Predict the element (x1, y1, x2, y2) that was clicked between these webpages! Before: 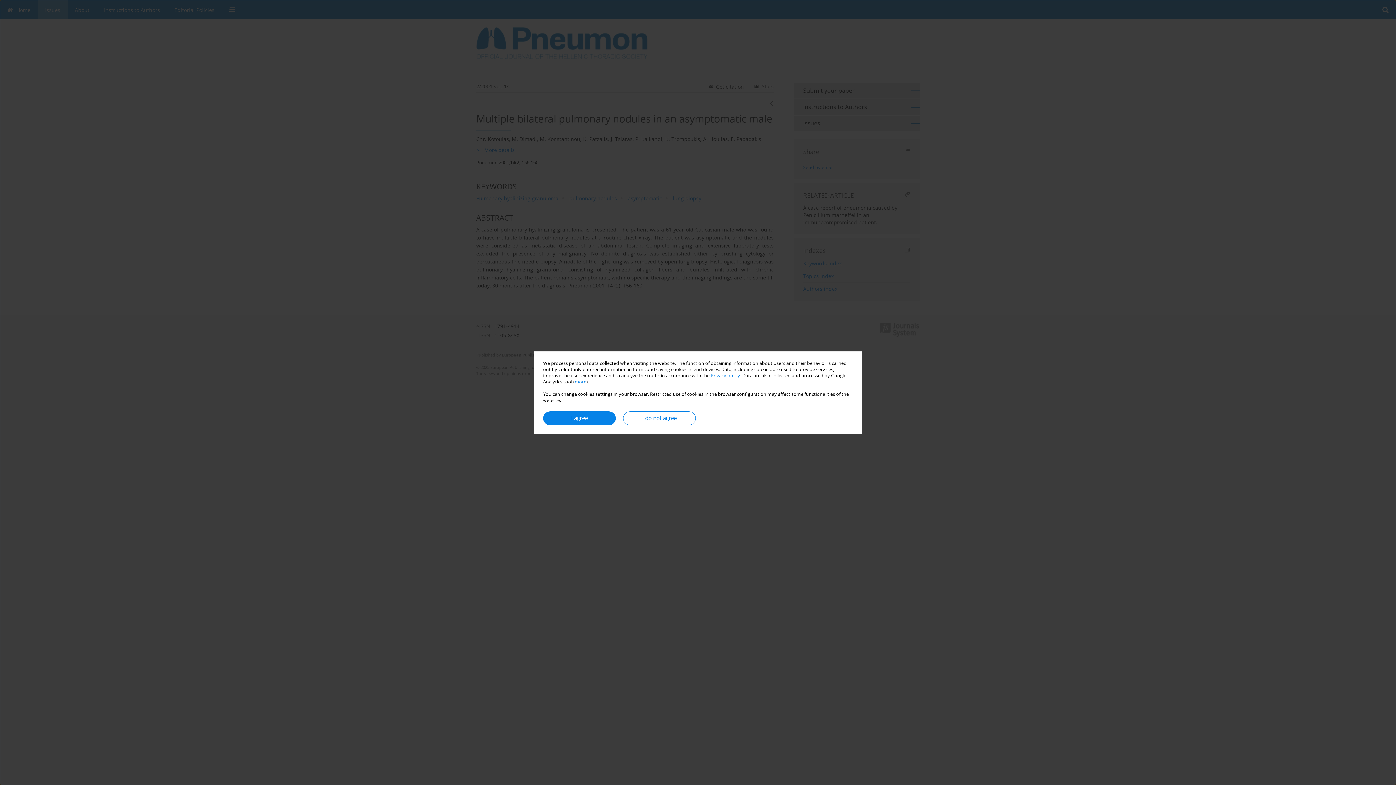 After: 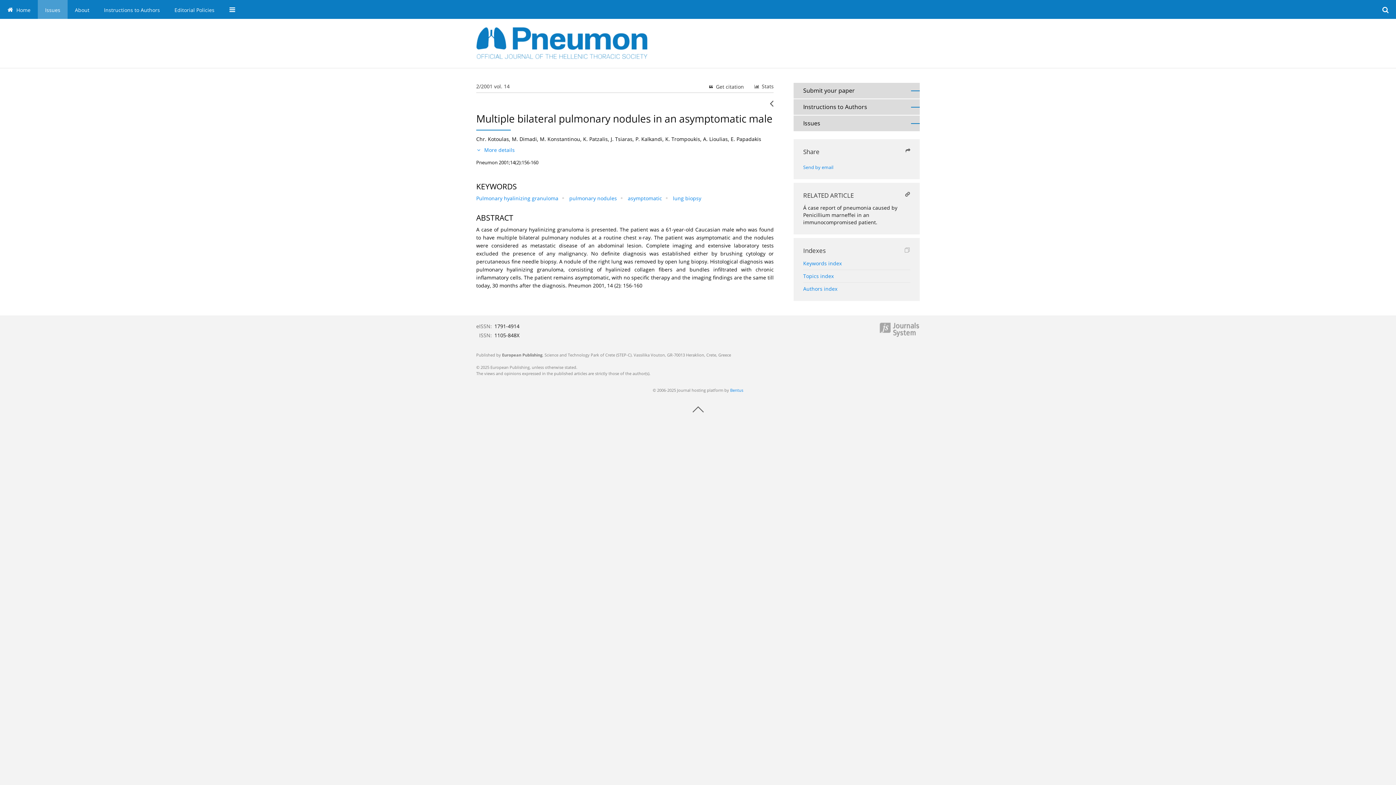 Action: label: I agree bbox: (543, 411, 616, 425)